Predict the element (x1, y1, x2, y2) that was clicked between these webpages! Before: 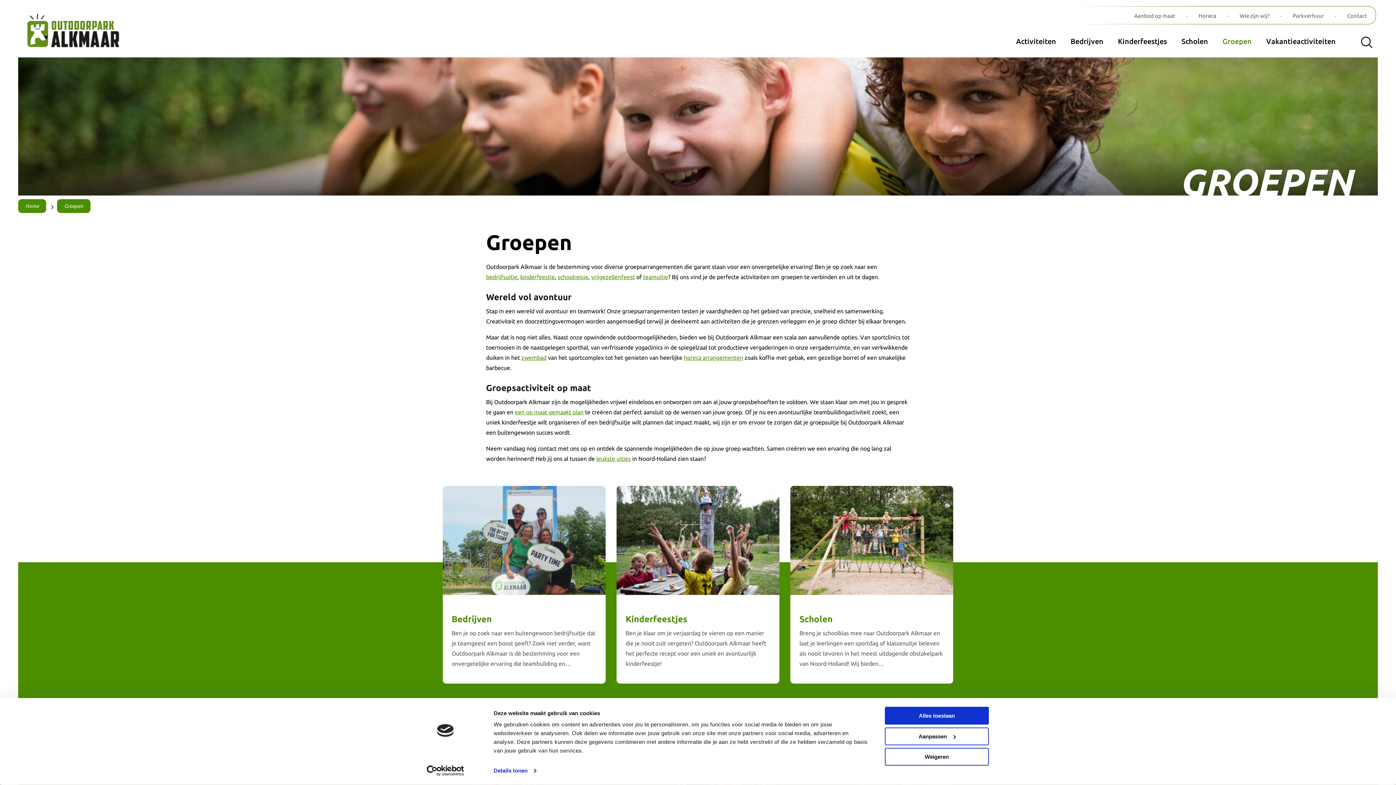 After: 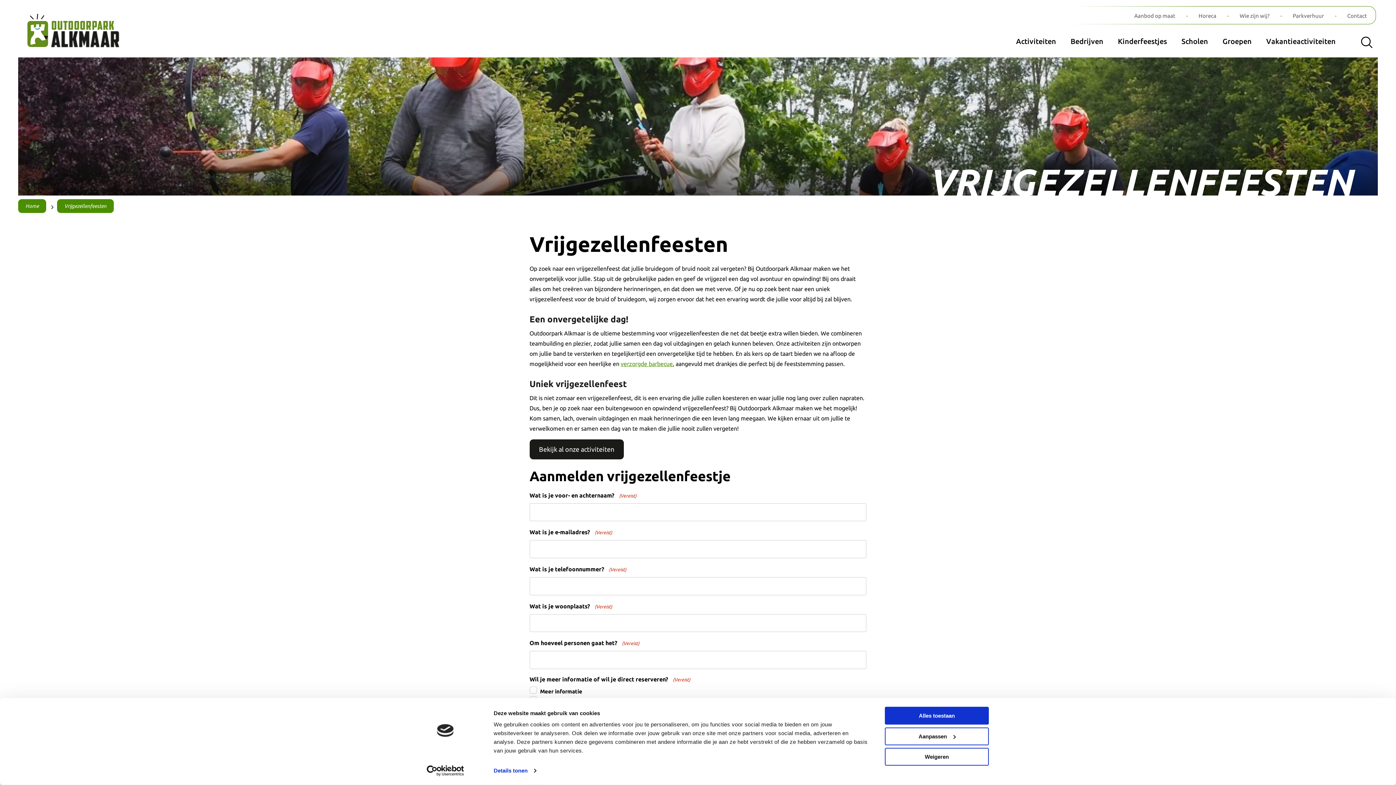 Action: bbox: (591, 273, 634, 280) label: vrijgezellenfeest